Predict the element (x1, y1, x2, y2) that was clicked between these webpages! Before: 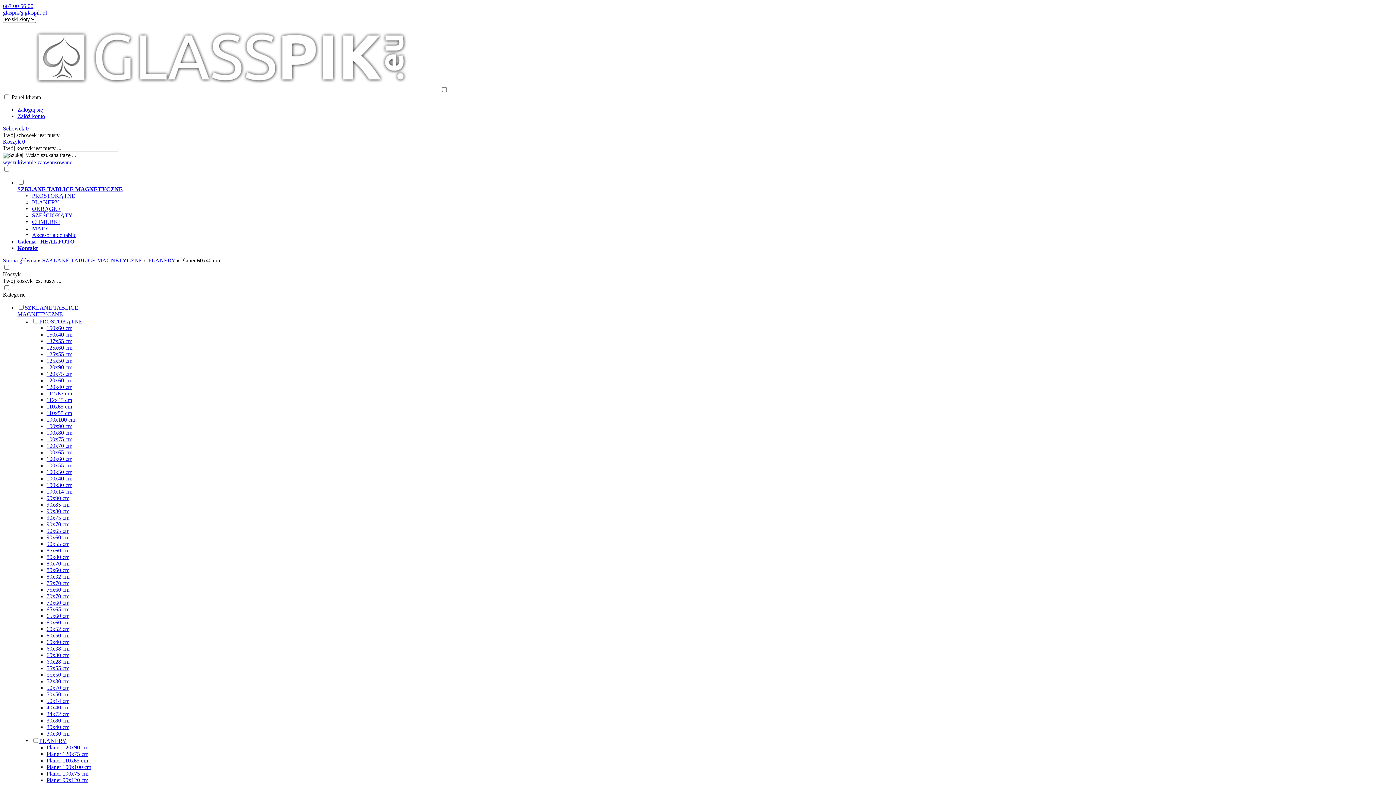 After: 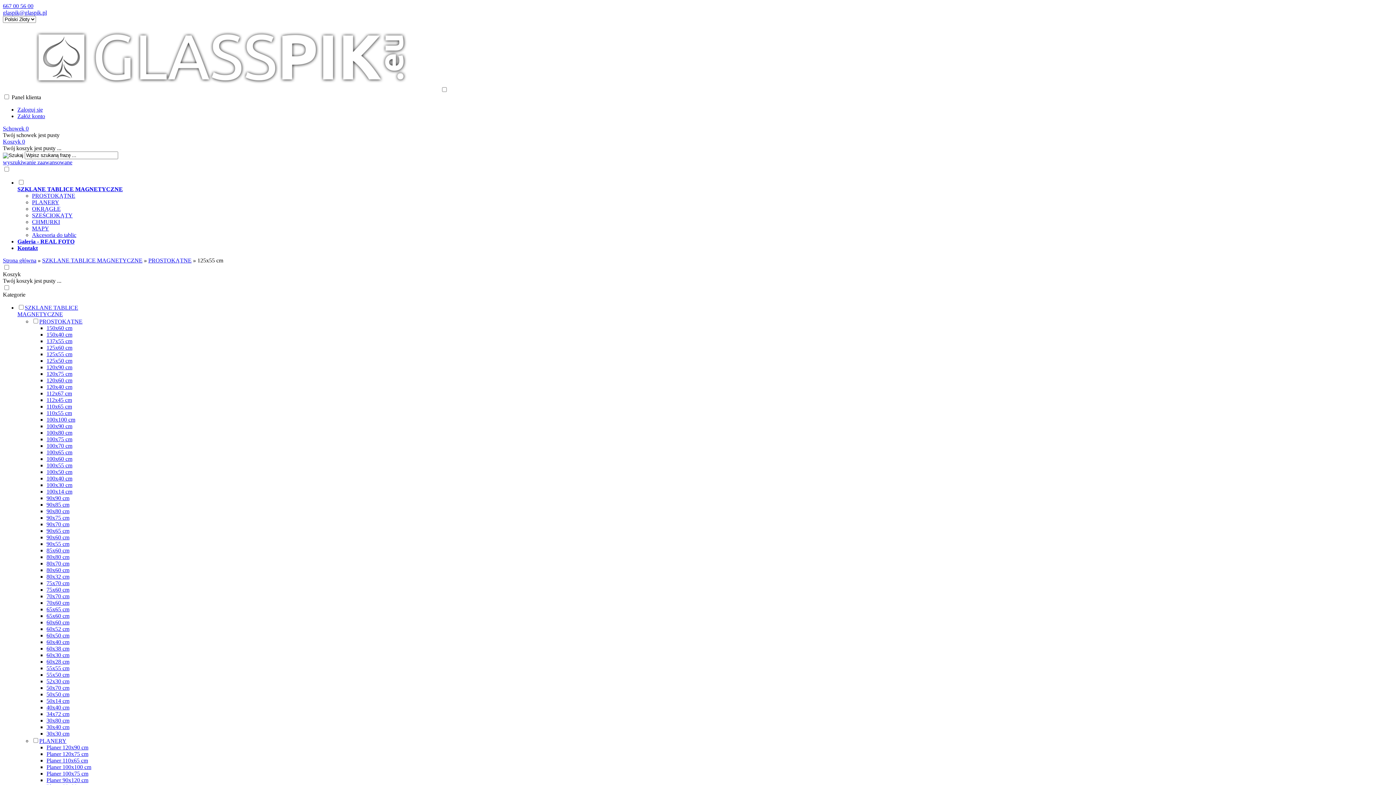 Action: bbox: (46, 351, 72, 357) label: 125x55 cm